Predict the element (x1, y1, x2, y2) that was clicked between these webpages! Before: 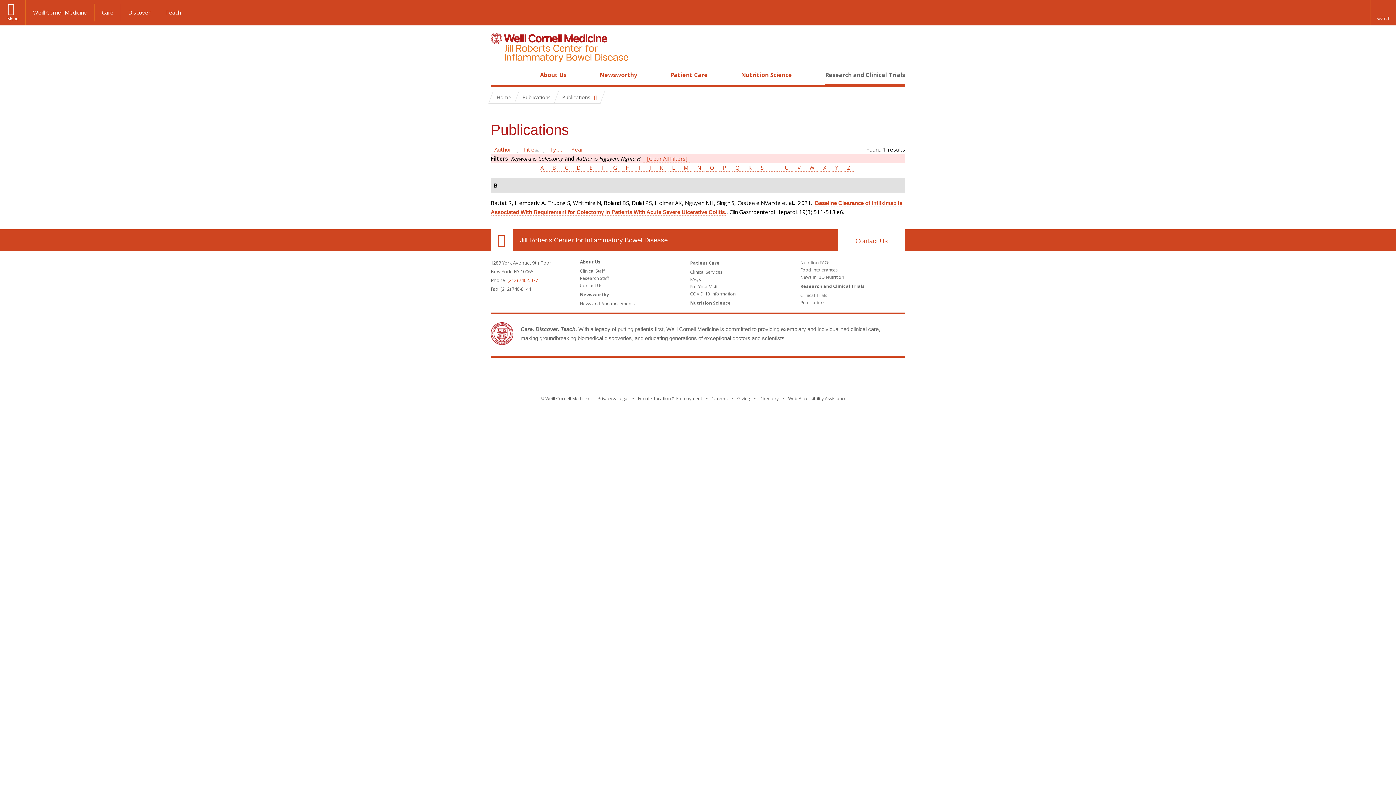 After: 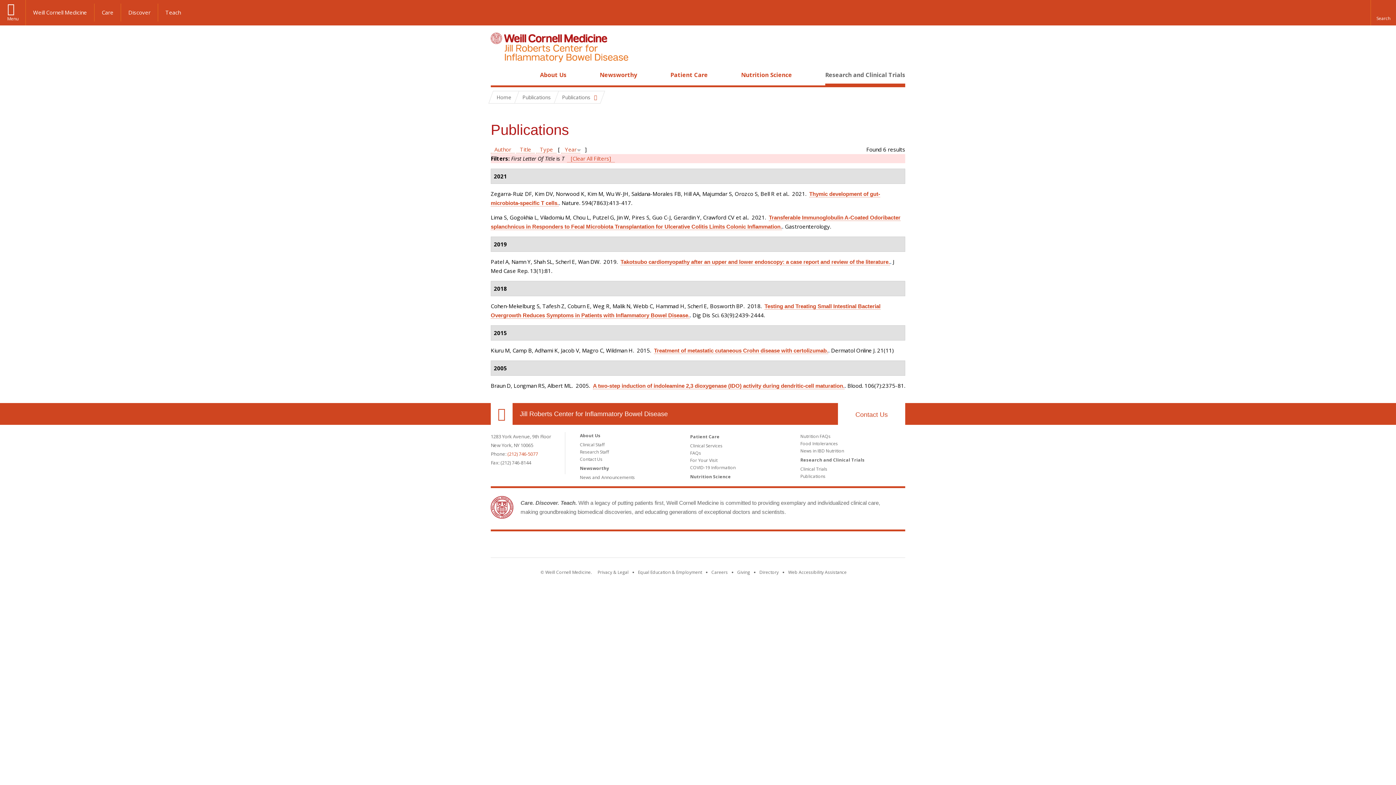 Action: bbox: (768, 164, 779, 171) label: T